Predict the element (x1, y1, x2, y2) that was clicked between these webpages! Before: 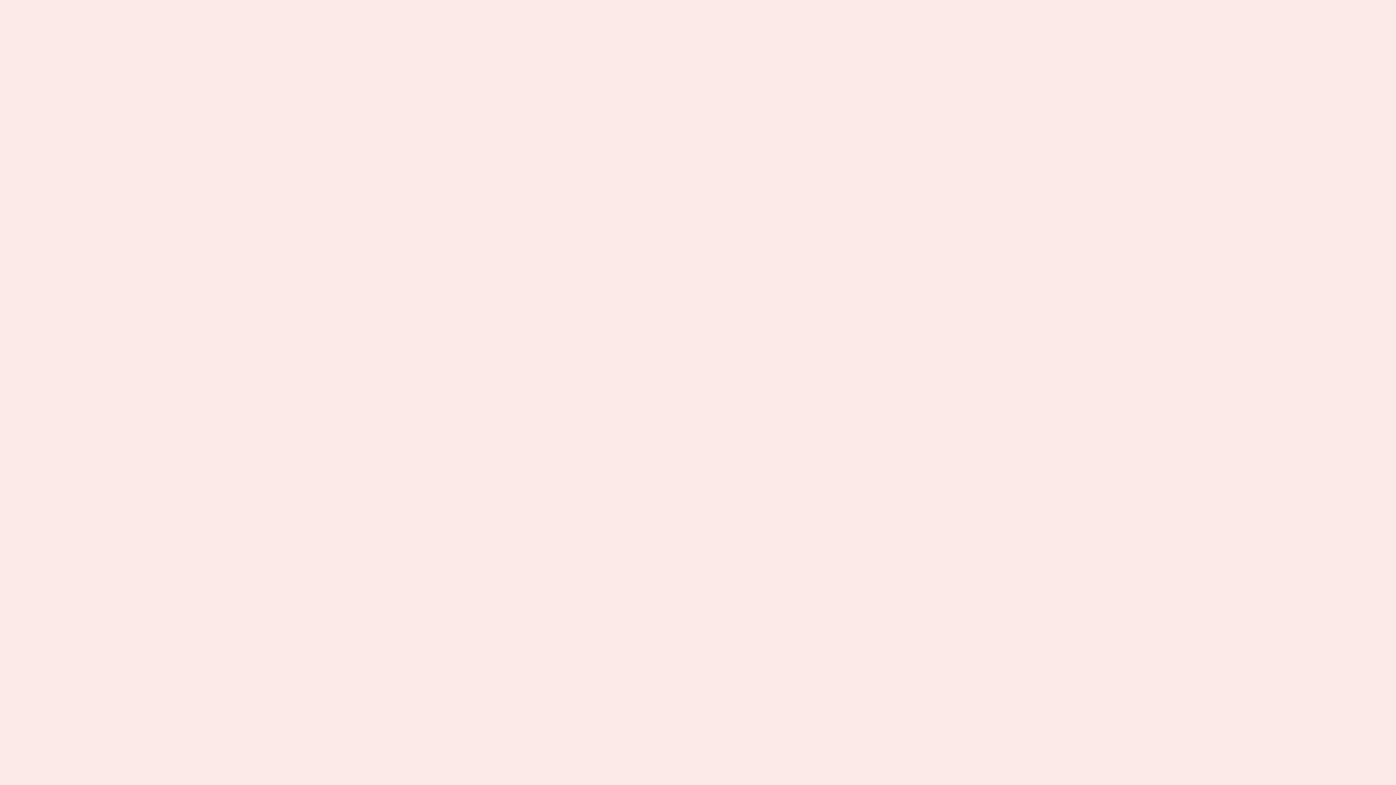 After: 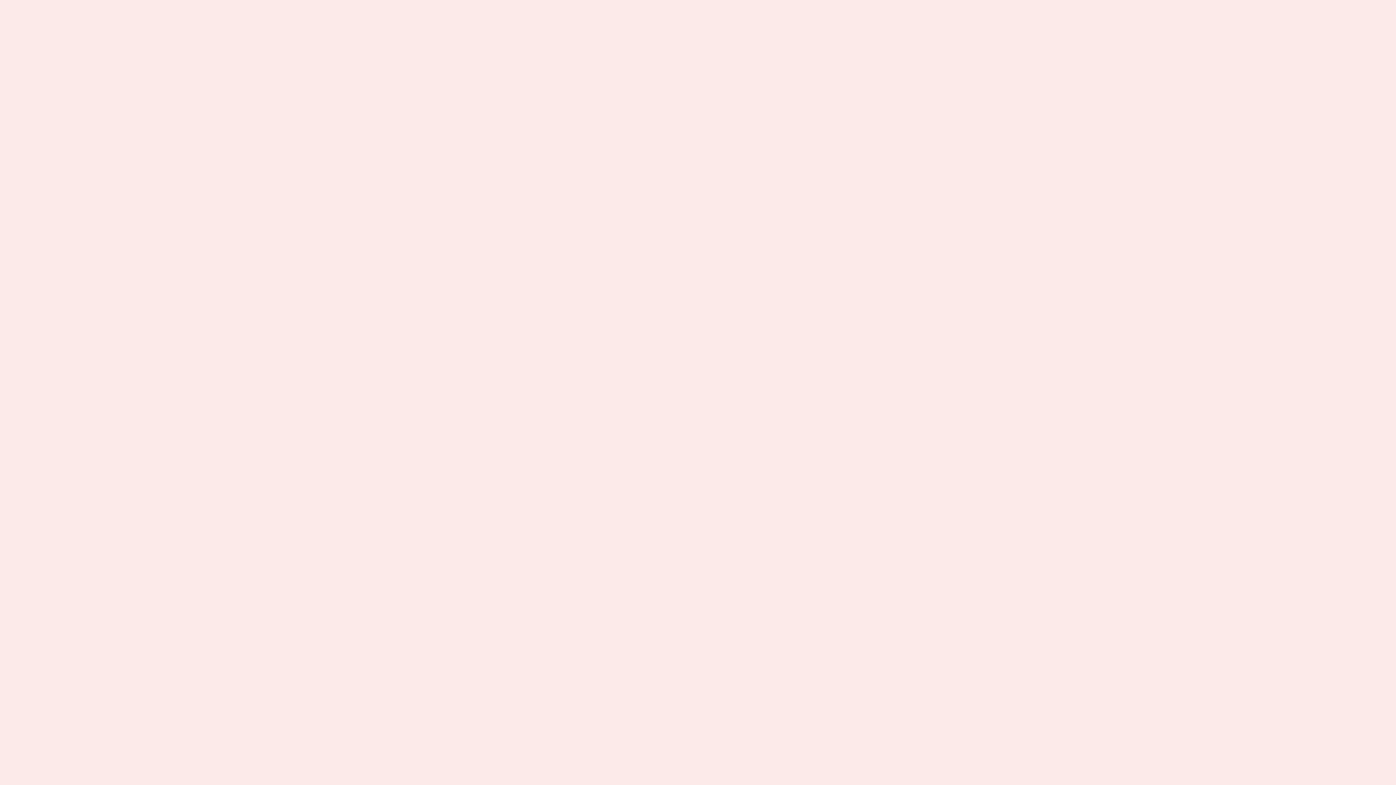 Action: bbox: (33, 213, 60, 220) label: Spa Menu